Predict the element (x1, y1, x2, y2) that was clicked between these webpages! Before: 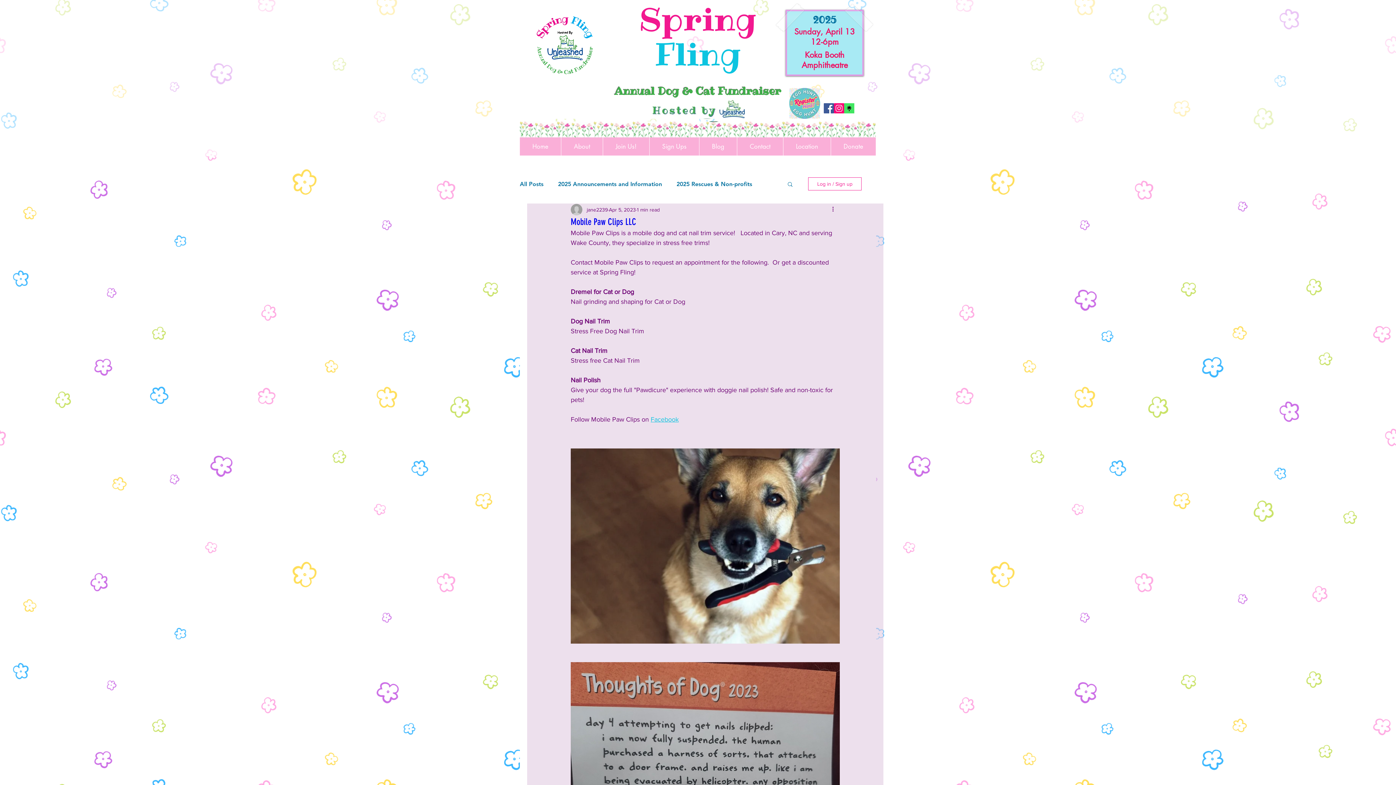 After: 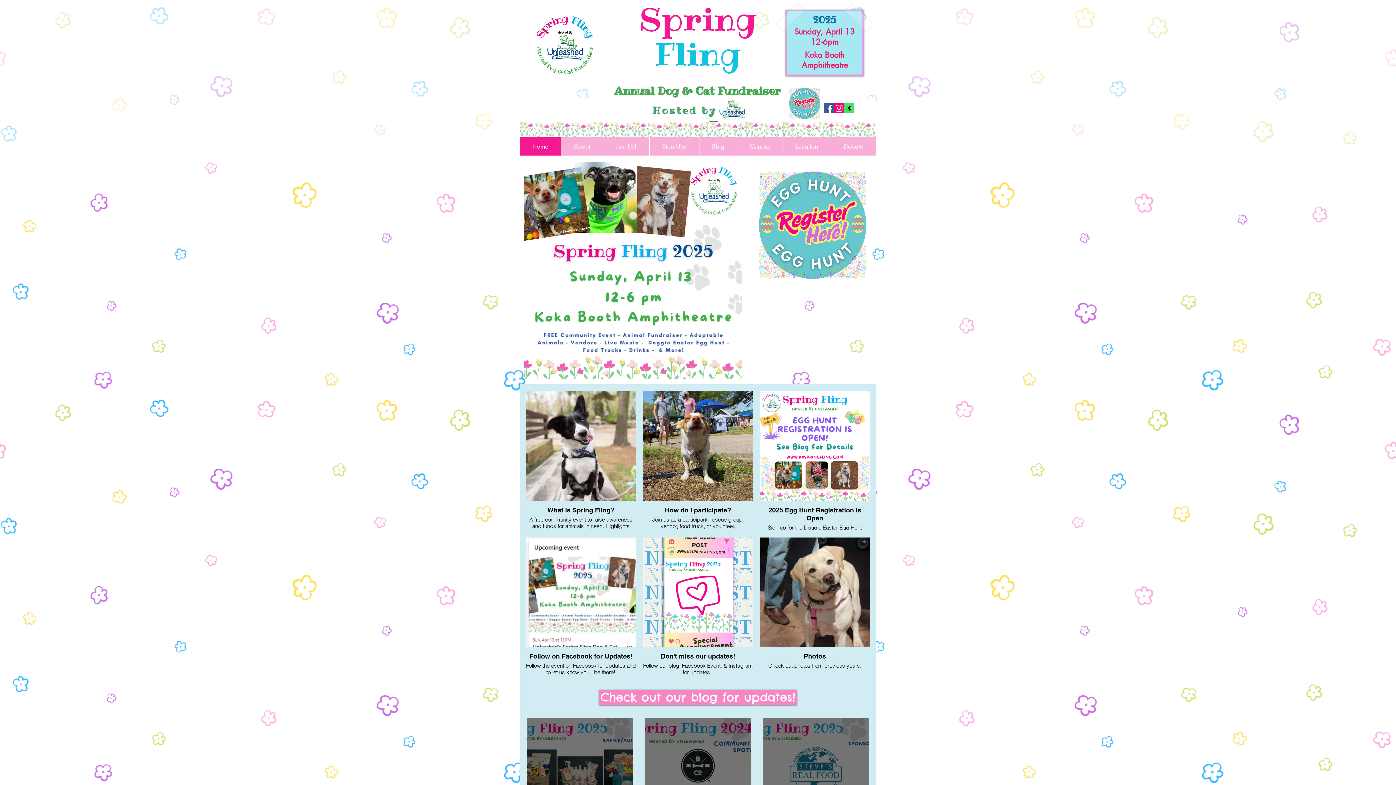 Action: label: Home bbox: (520, 137, 561, 155)